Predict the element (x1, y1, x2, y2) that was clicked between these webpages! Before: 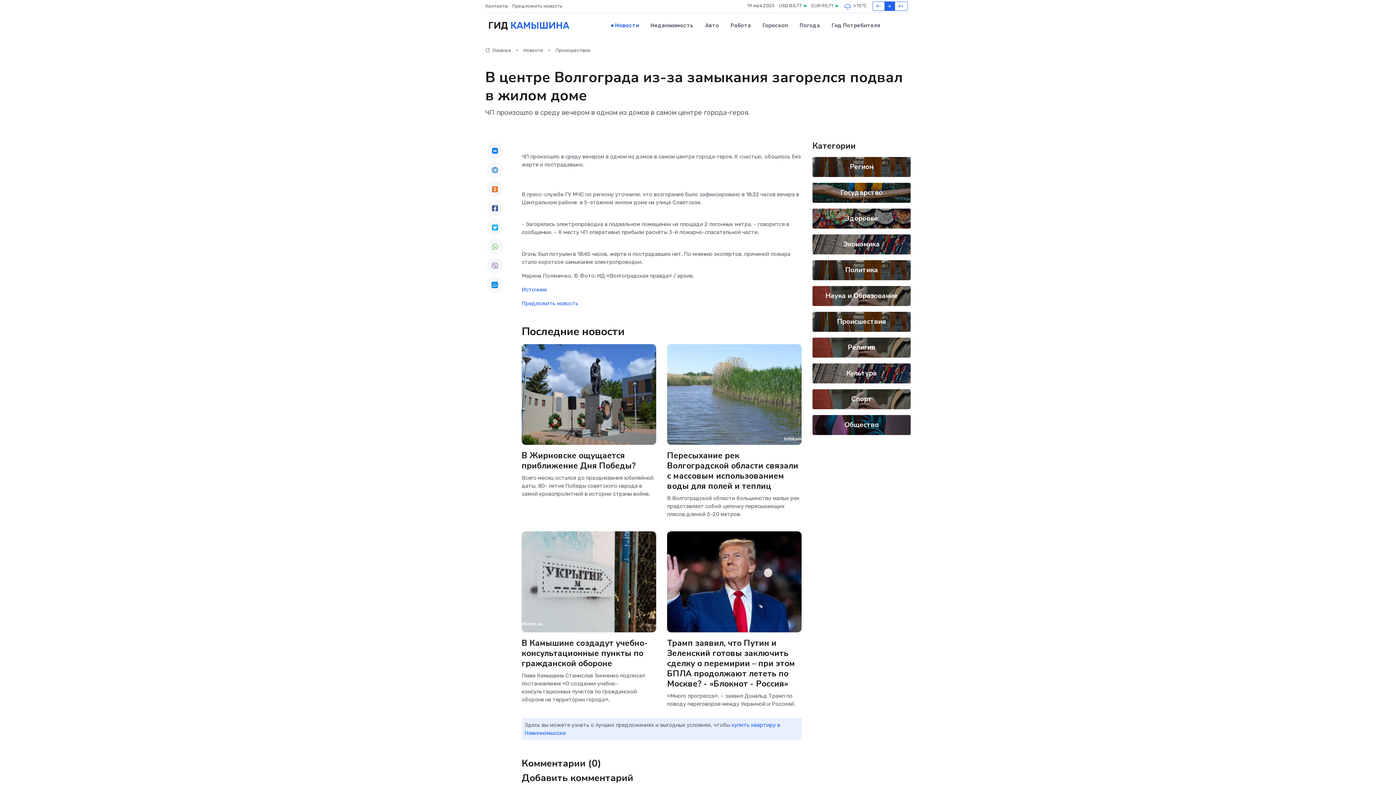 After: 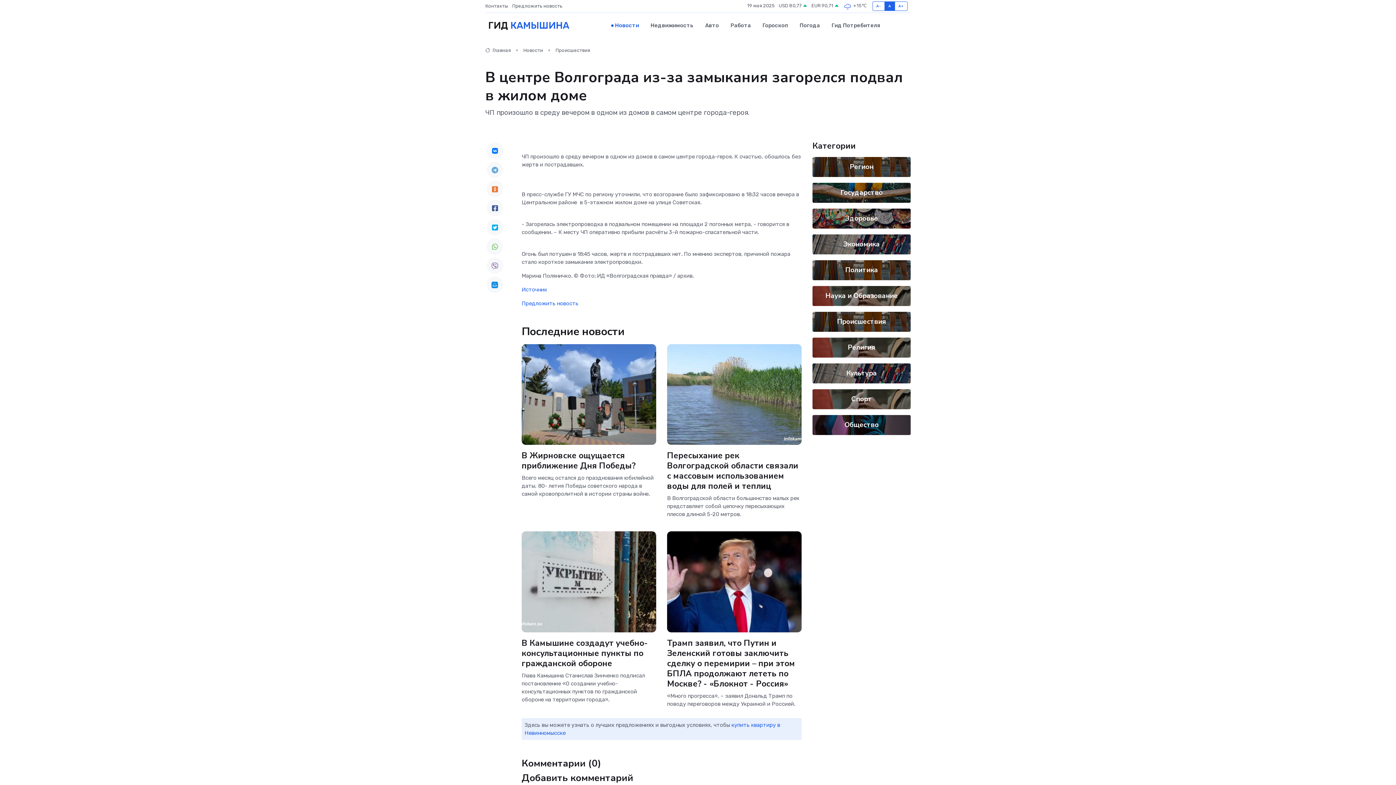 Action: bbox: (486, 200, 503, 216)